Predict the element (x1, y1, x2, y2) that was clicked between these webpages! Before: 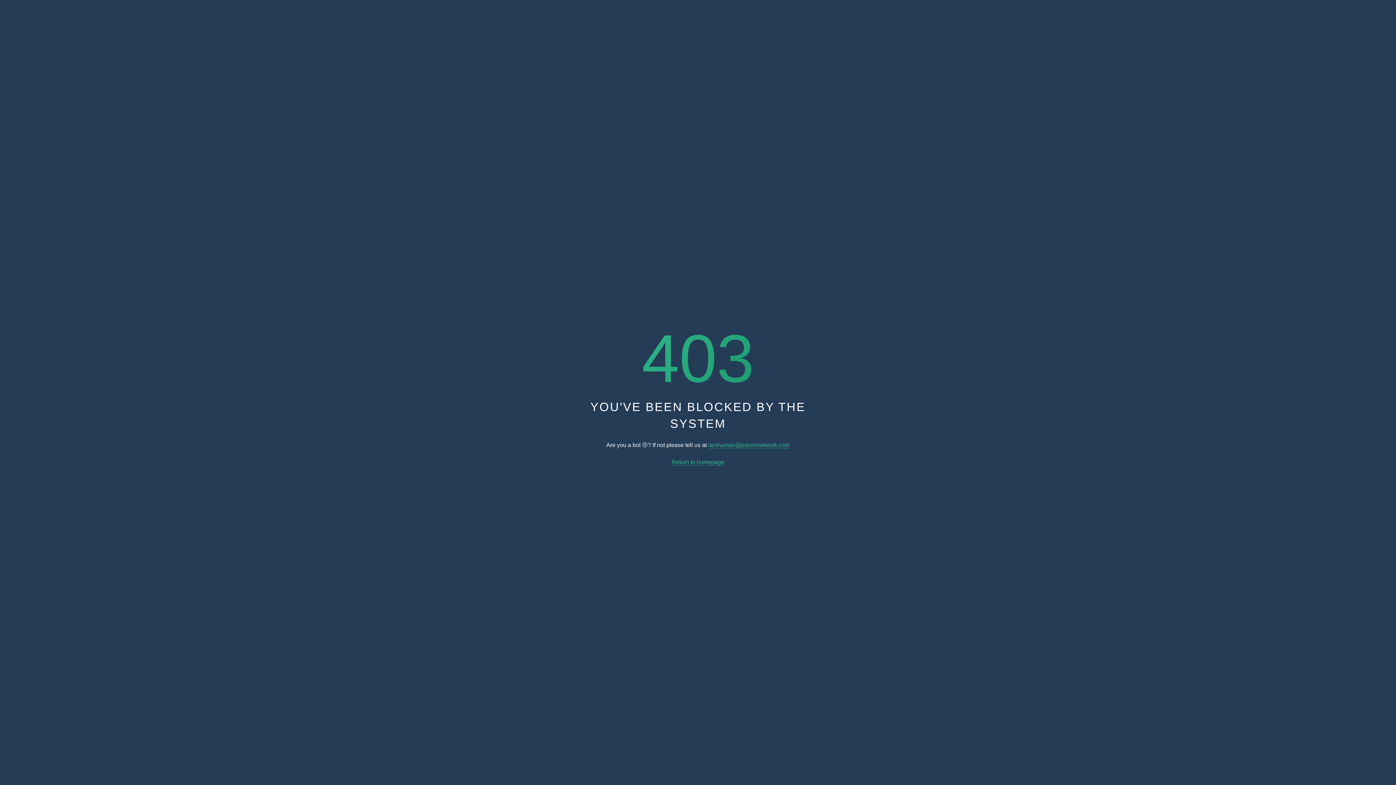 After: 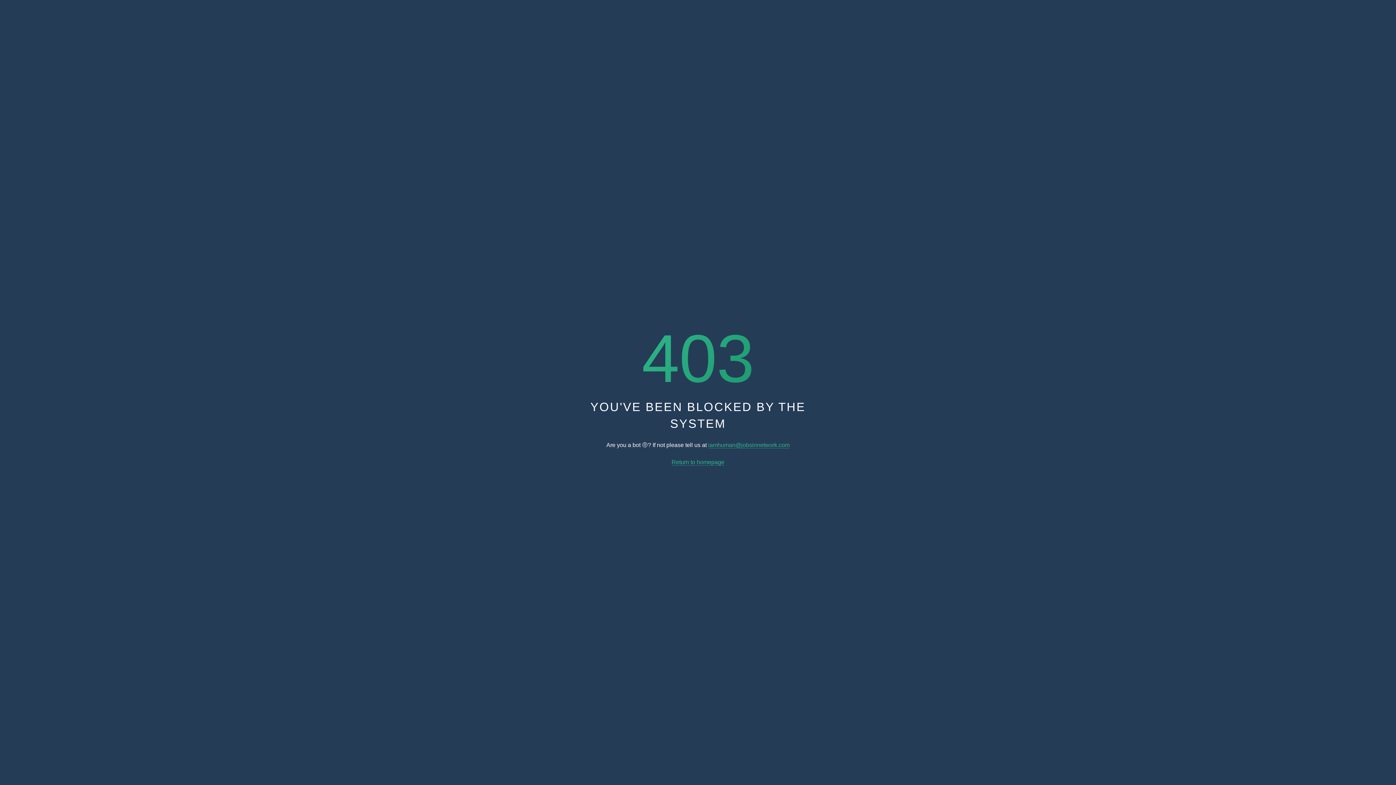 Action: label: Return to homepage bbox: (671, 459, 724, 465)